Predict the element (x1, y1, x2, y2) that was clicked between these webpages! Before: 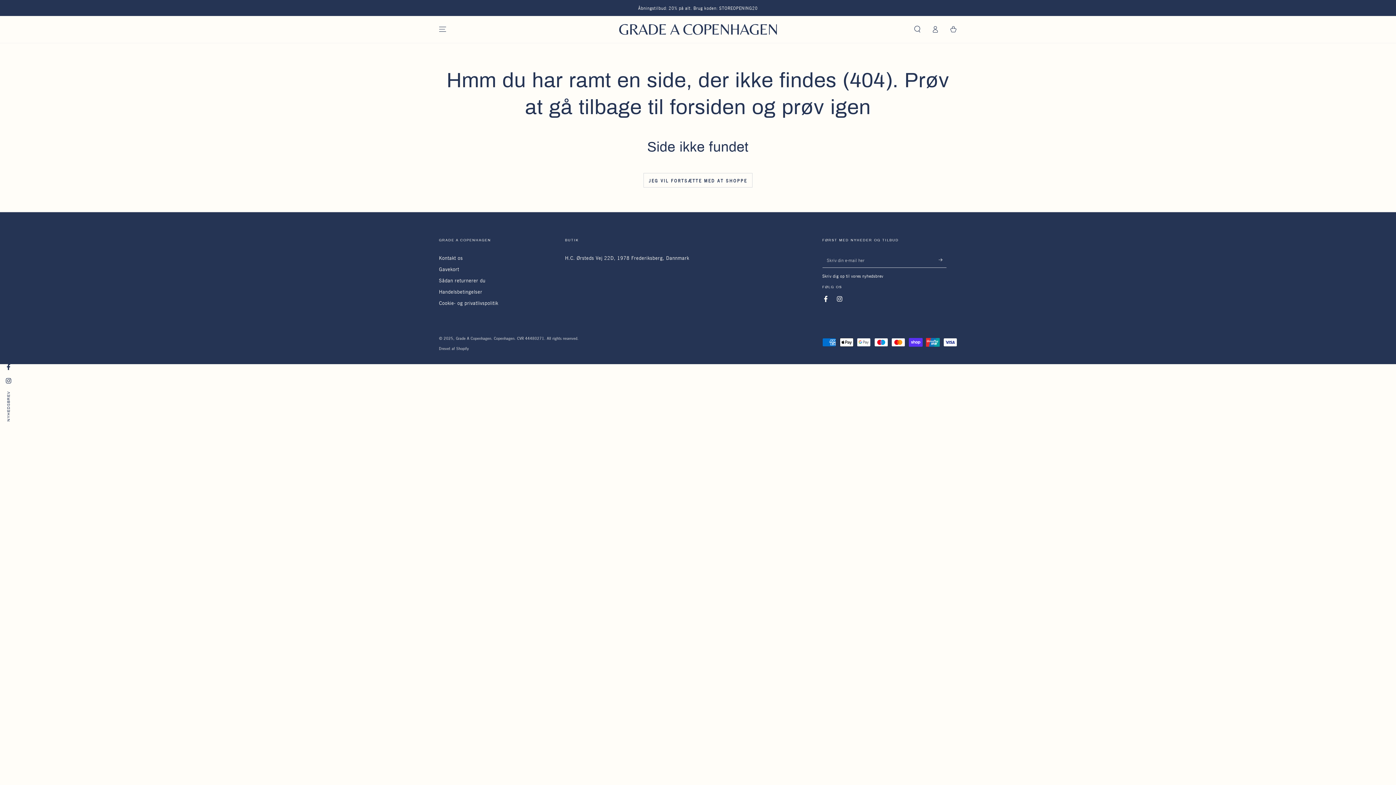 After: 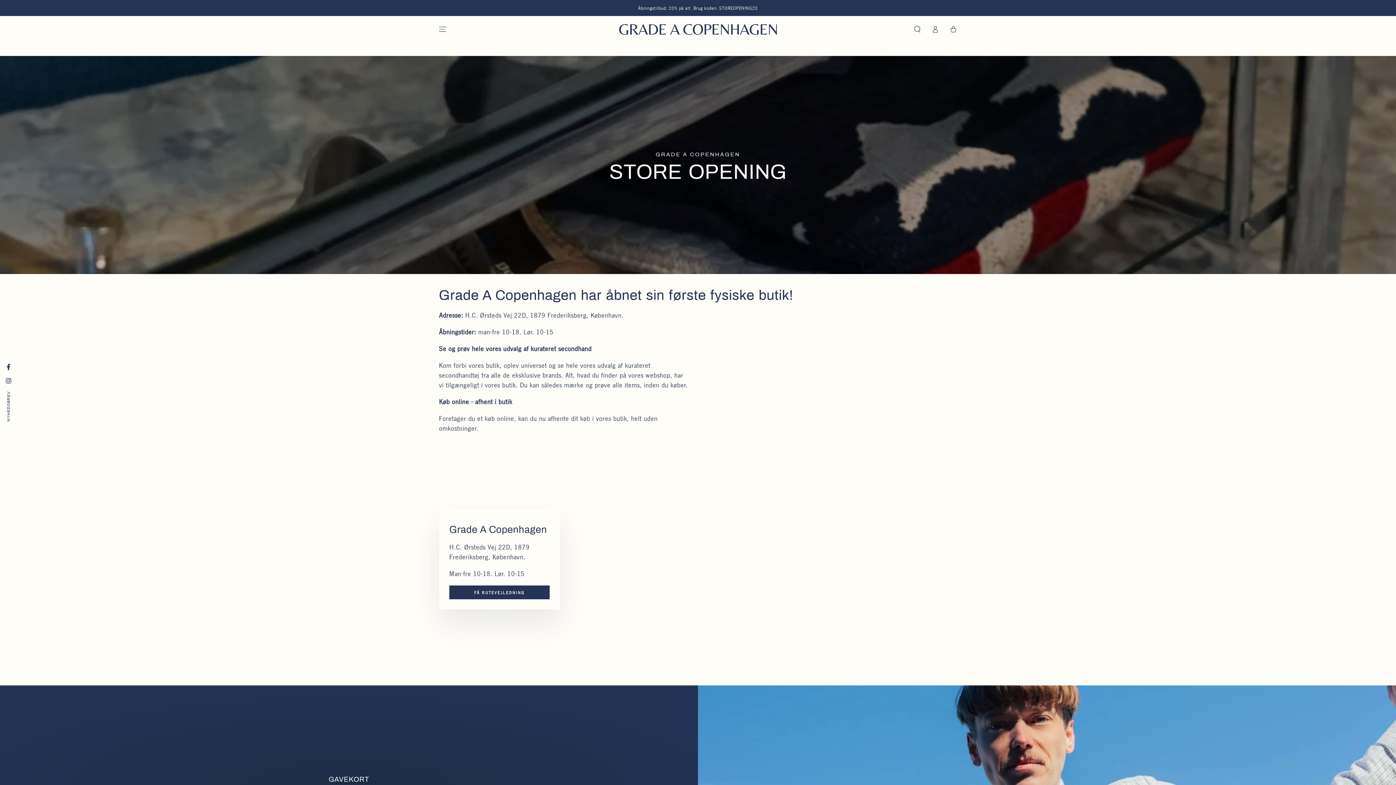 Action: bbox: (565, 255, 689, 261) label: H.C. Ørsteds Vej 22D, 1978 Frederiksberg, Dannmark